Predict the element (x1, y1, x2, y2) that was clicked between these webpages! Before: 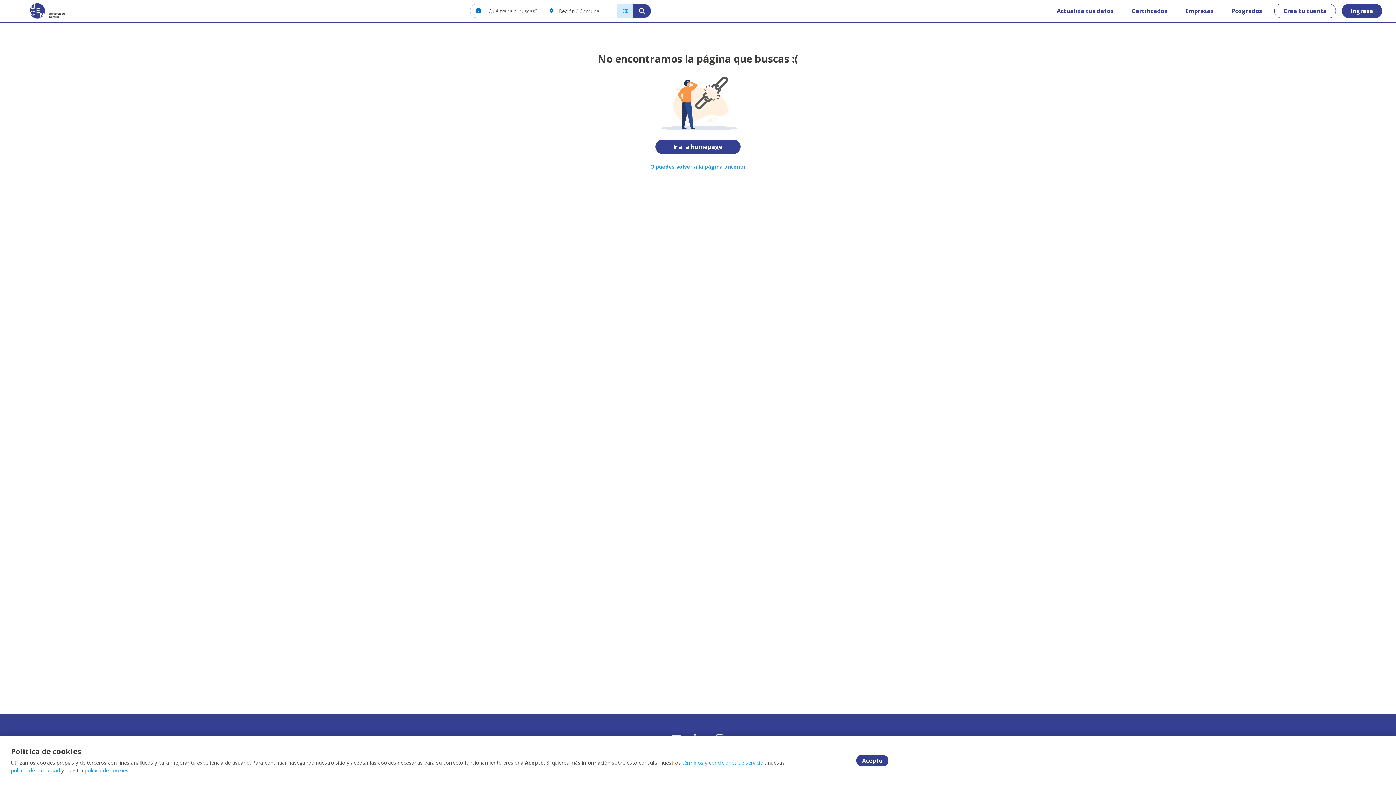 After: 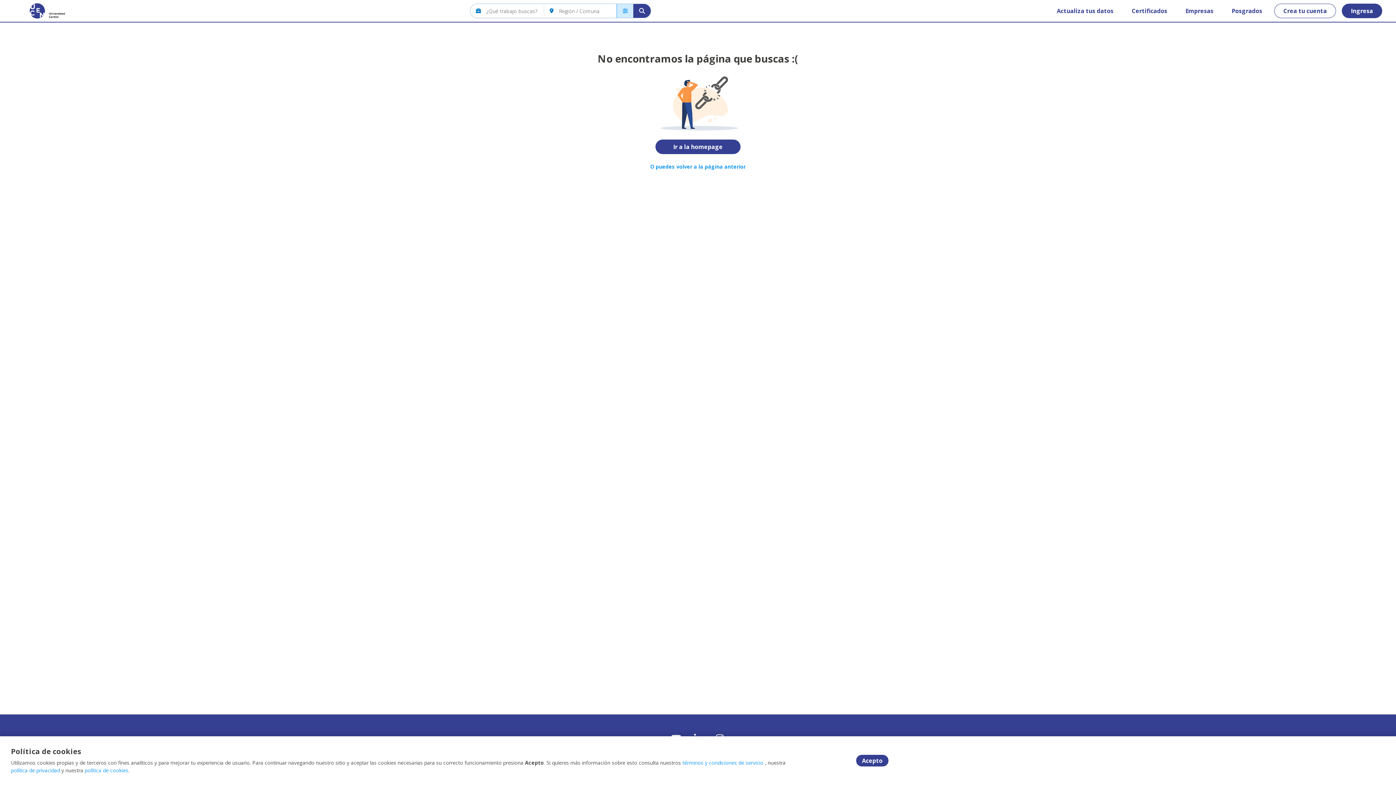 Action: bbox: (616, 4, 633, 17)